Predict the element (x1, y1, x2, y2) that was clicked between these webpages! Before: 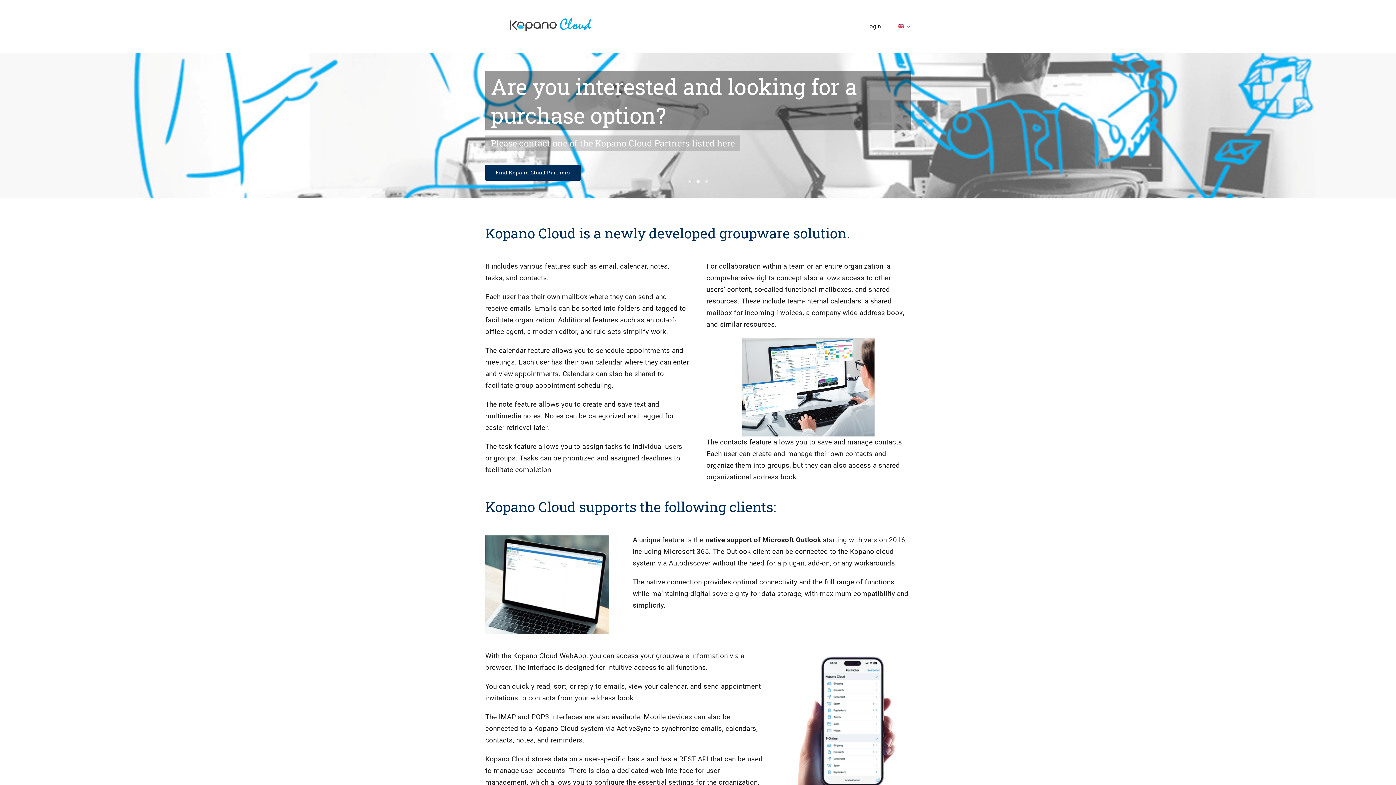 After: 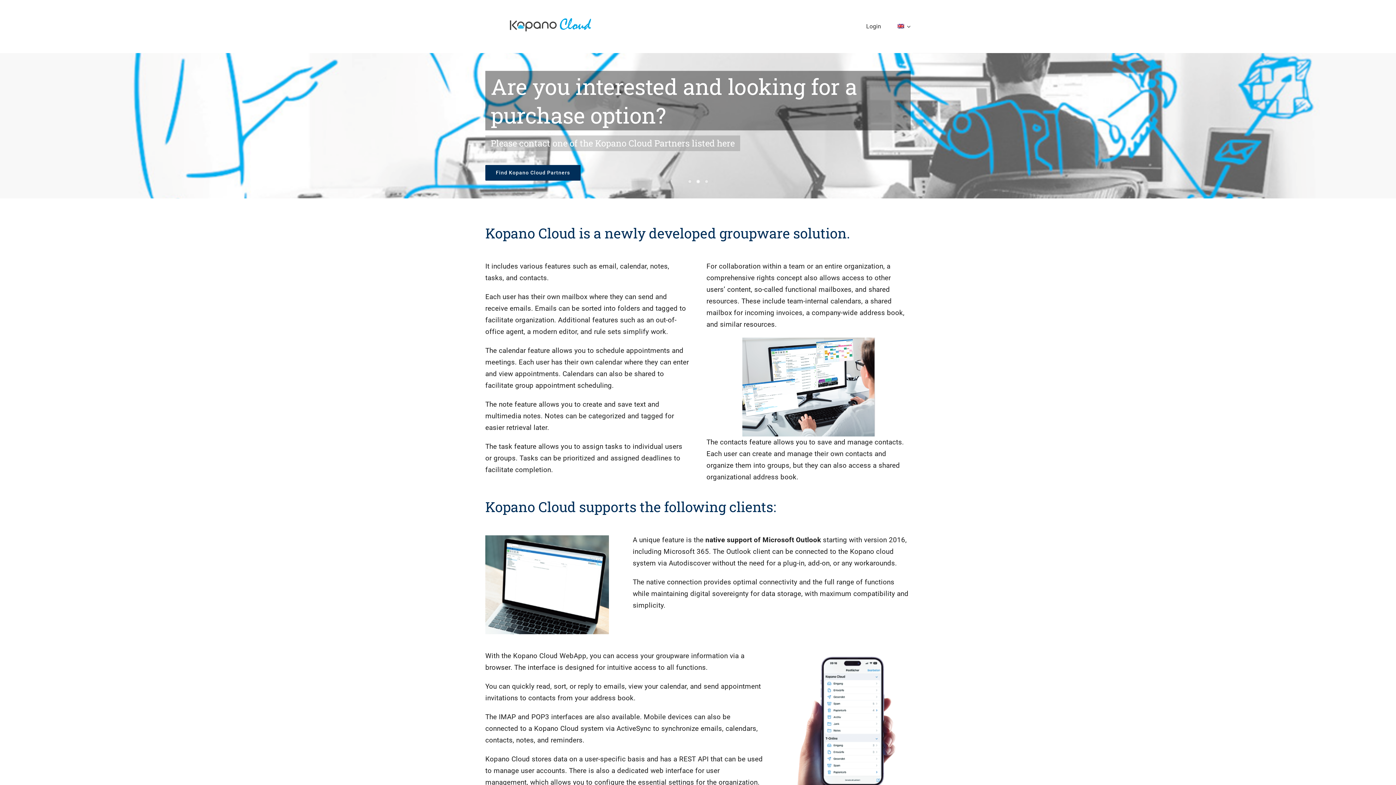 Action: bbox: (897, 14, 910, 38)